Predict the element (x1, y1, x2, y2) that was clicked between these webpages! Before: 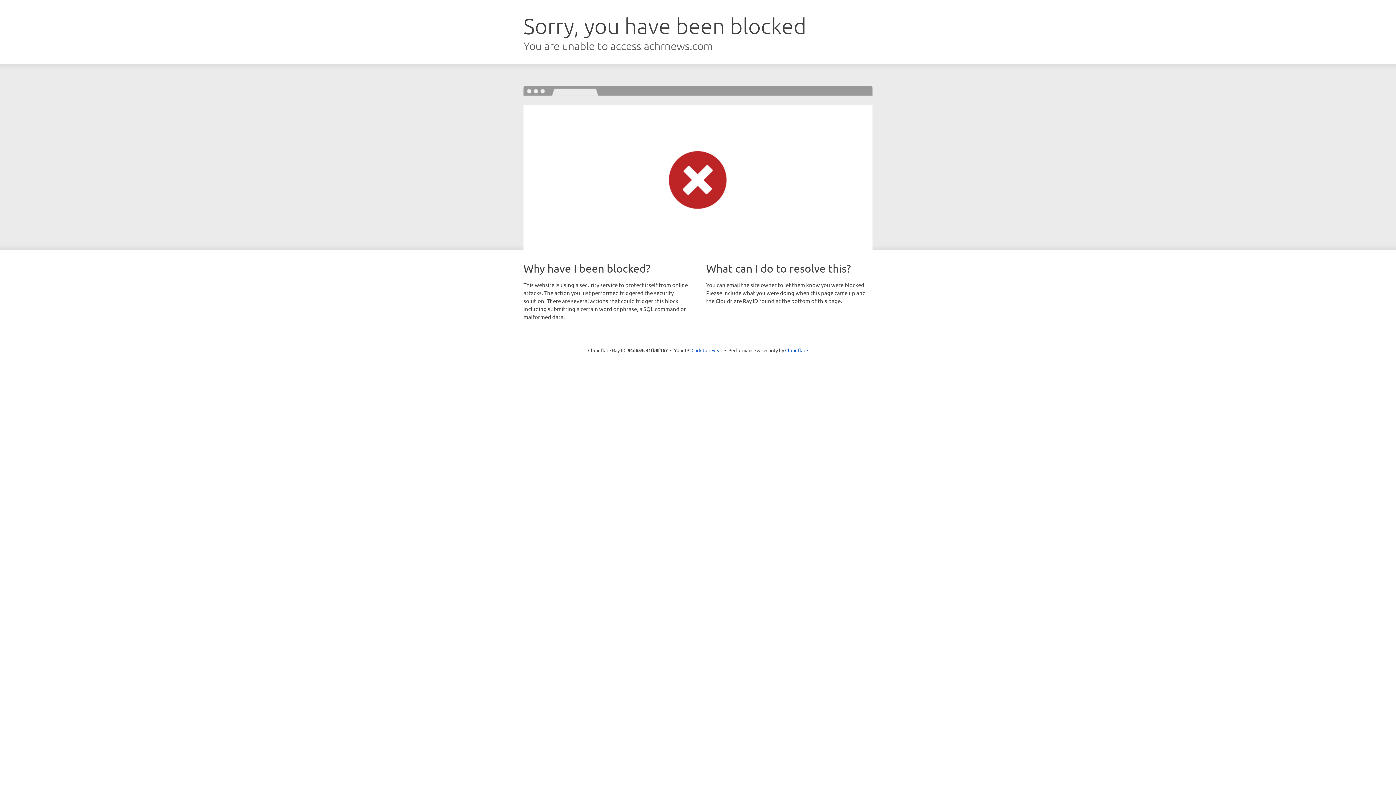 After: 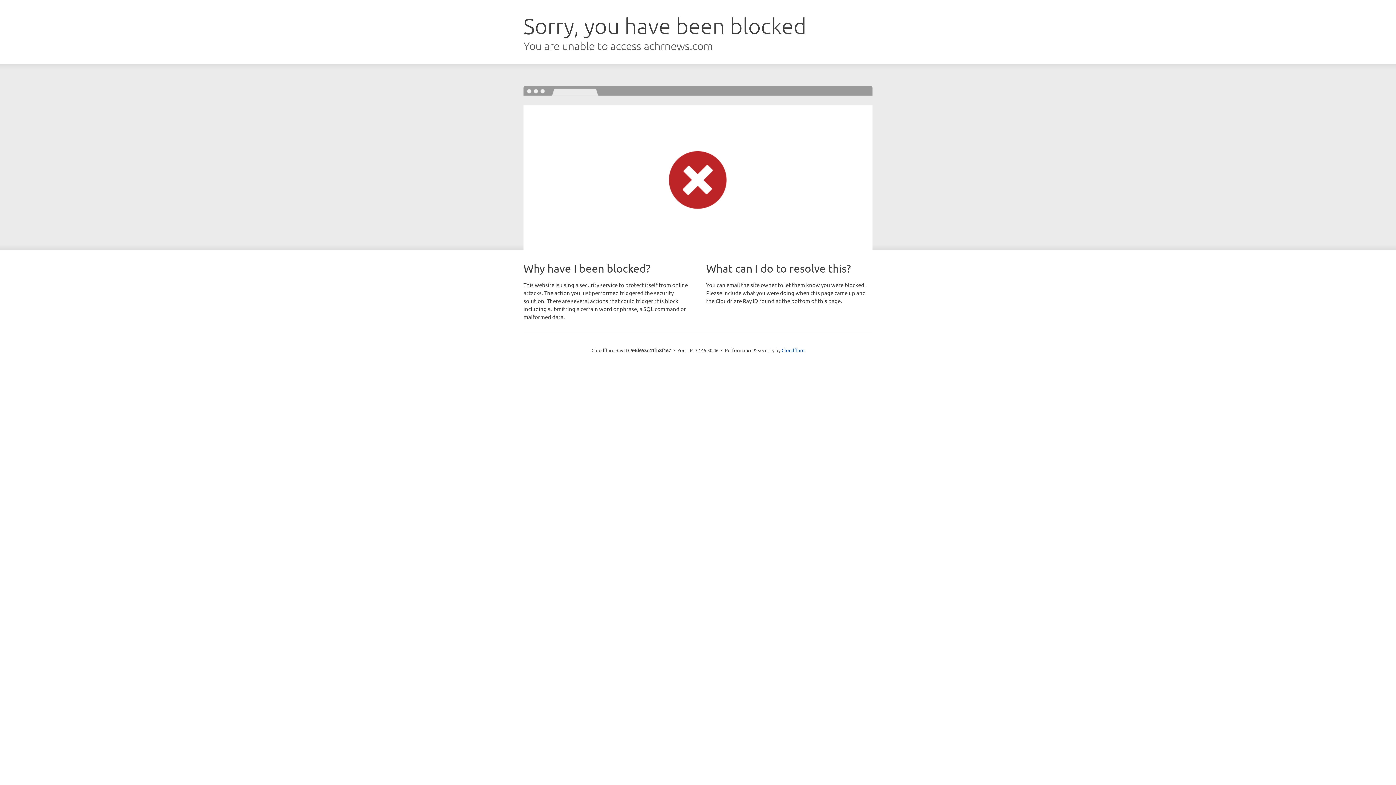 Action: bbox: (691, 346, 722, 353) label: Click to reveal